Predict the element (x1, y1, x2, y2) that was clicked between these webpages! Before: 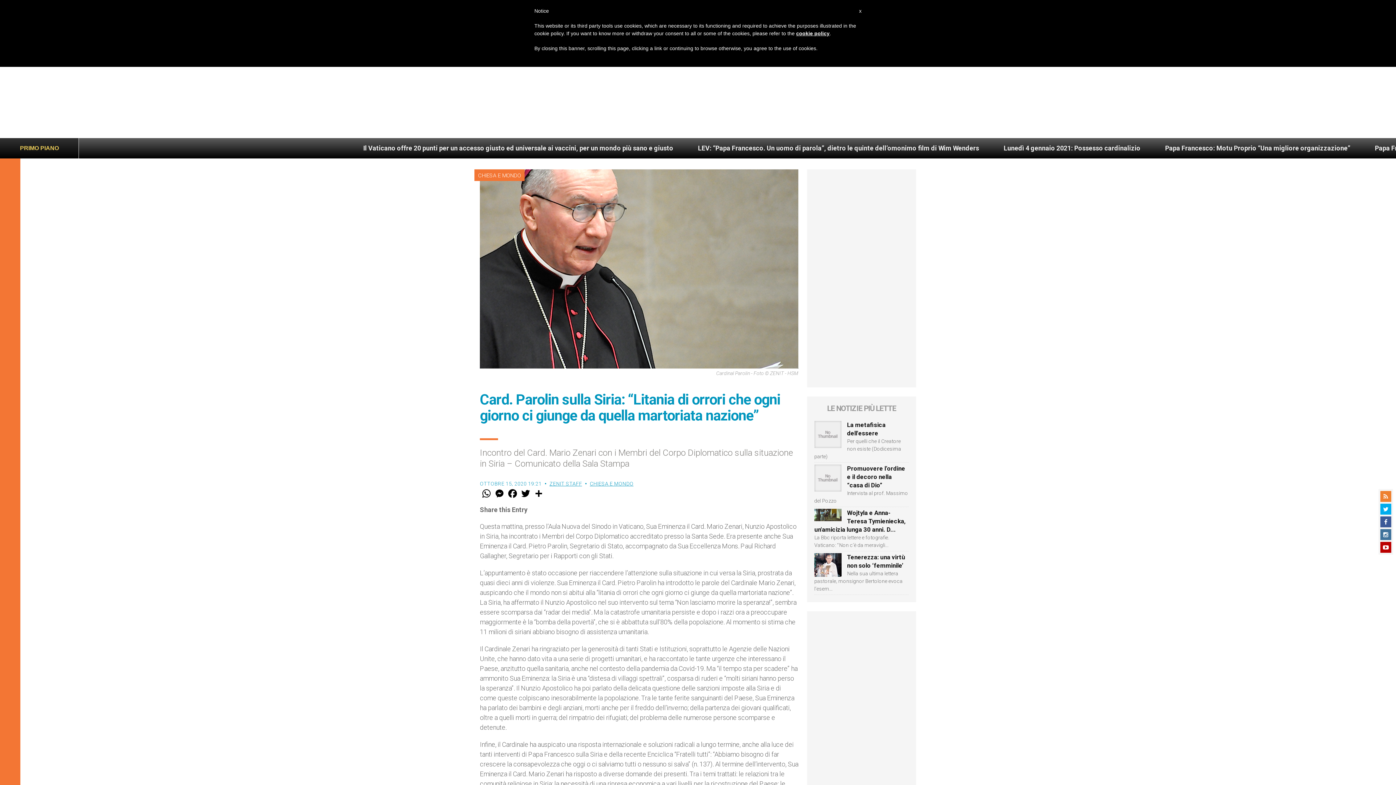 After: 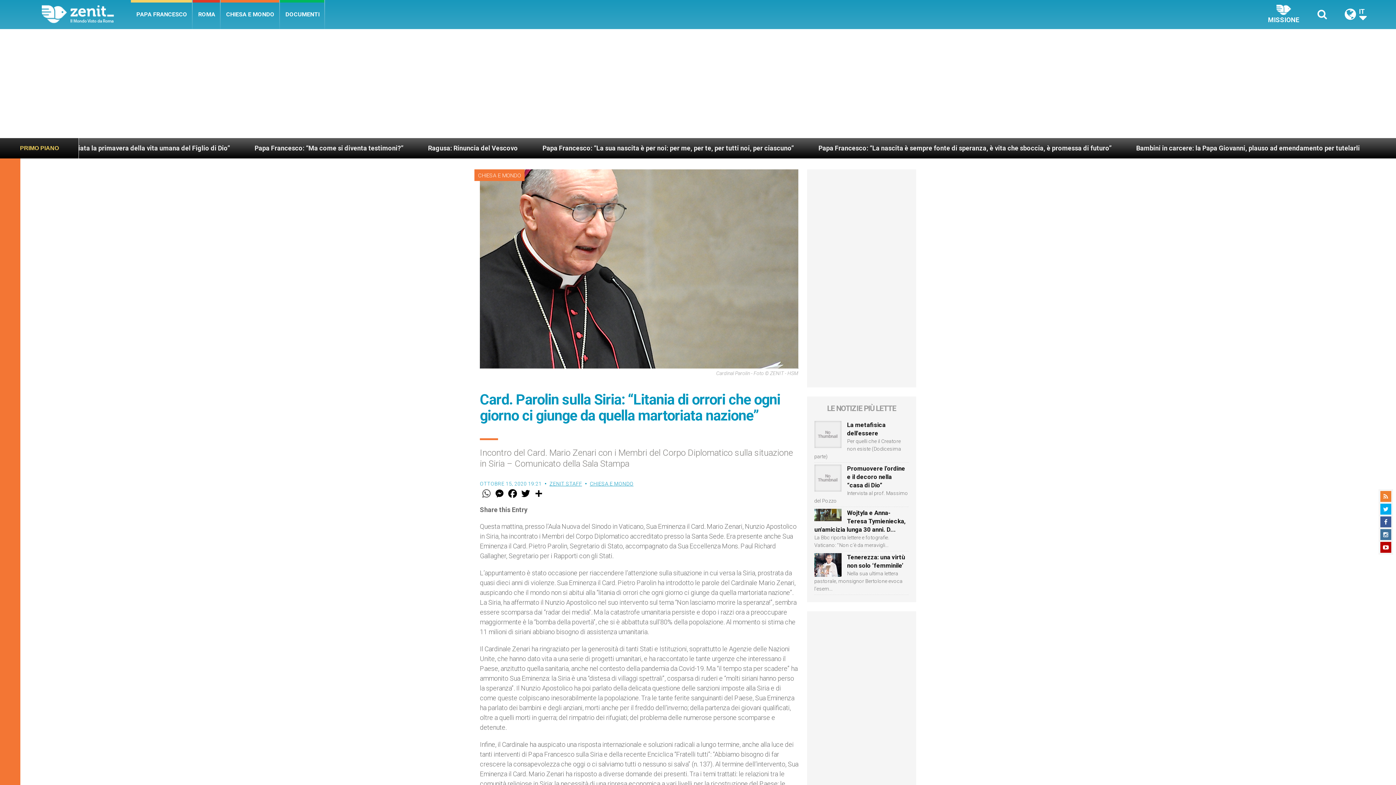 Action: bbox: (480, 487, 493, 499) label: WhatsApp